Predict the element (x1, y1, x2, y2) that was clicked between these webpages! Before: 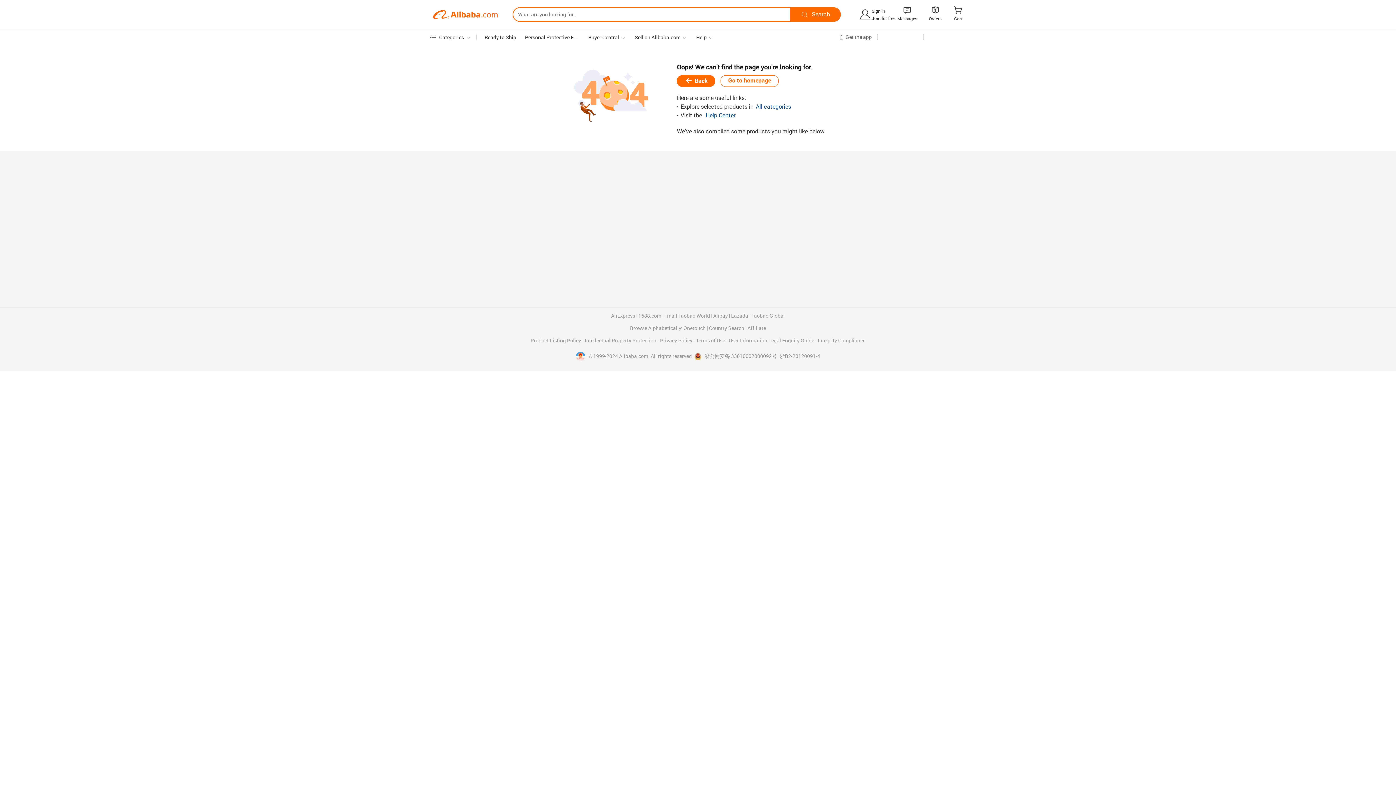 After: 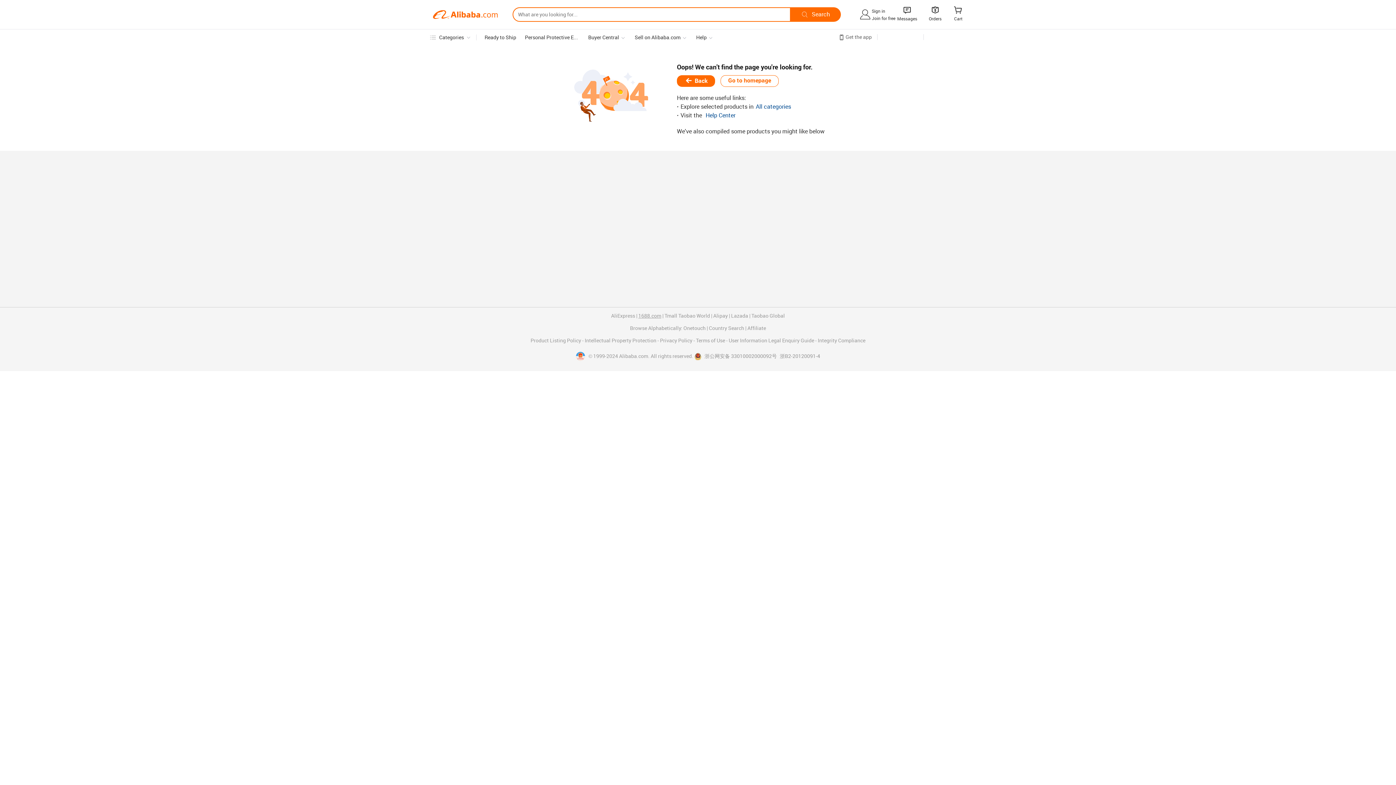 Action: bbox: (638, 313, 661, 318) label: 1688.com